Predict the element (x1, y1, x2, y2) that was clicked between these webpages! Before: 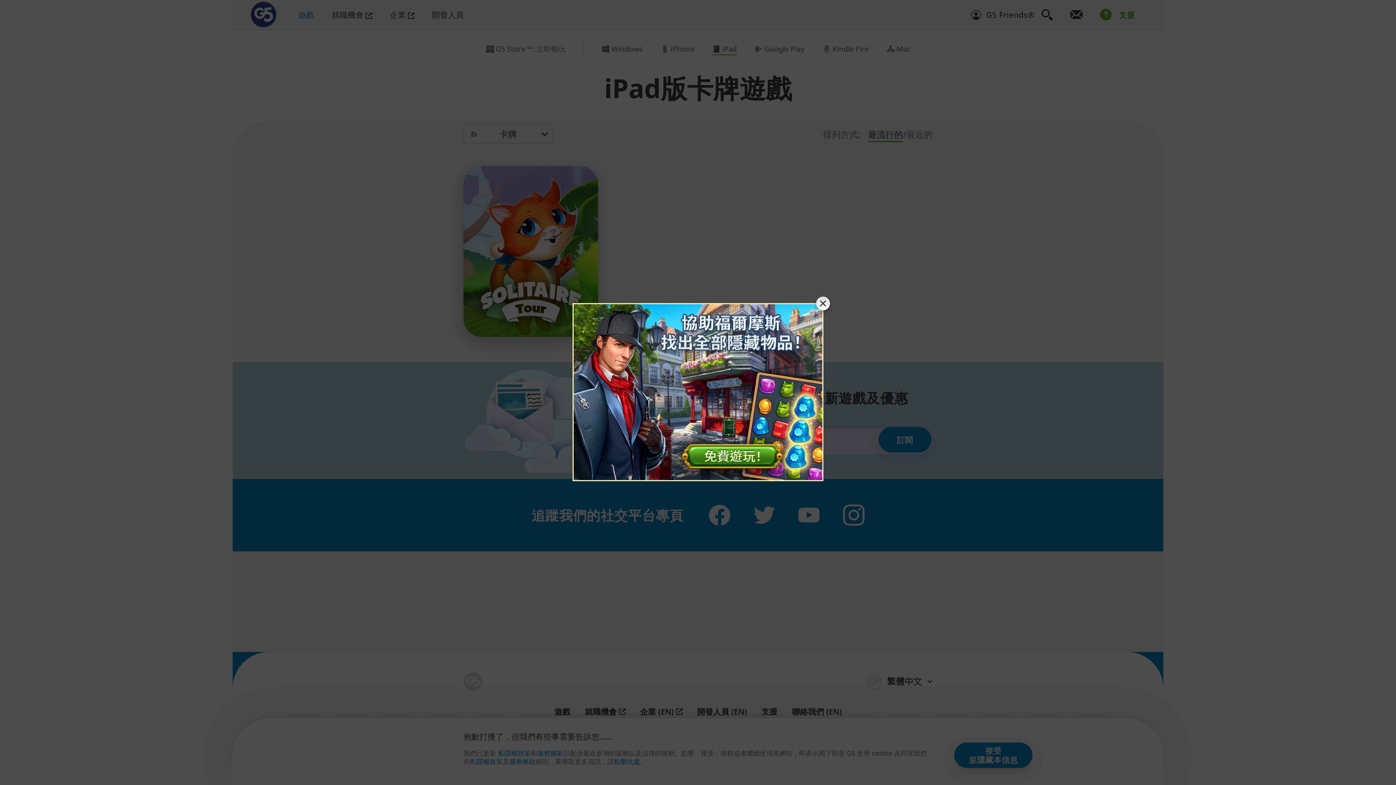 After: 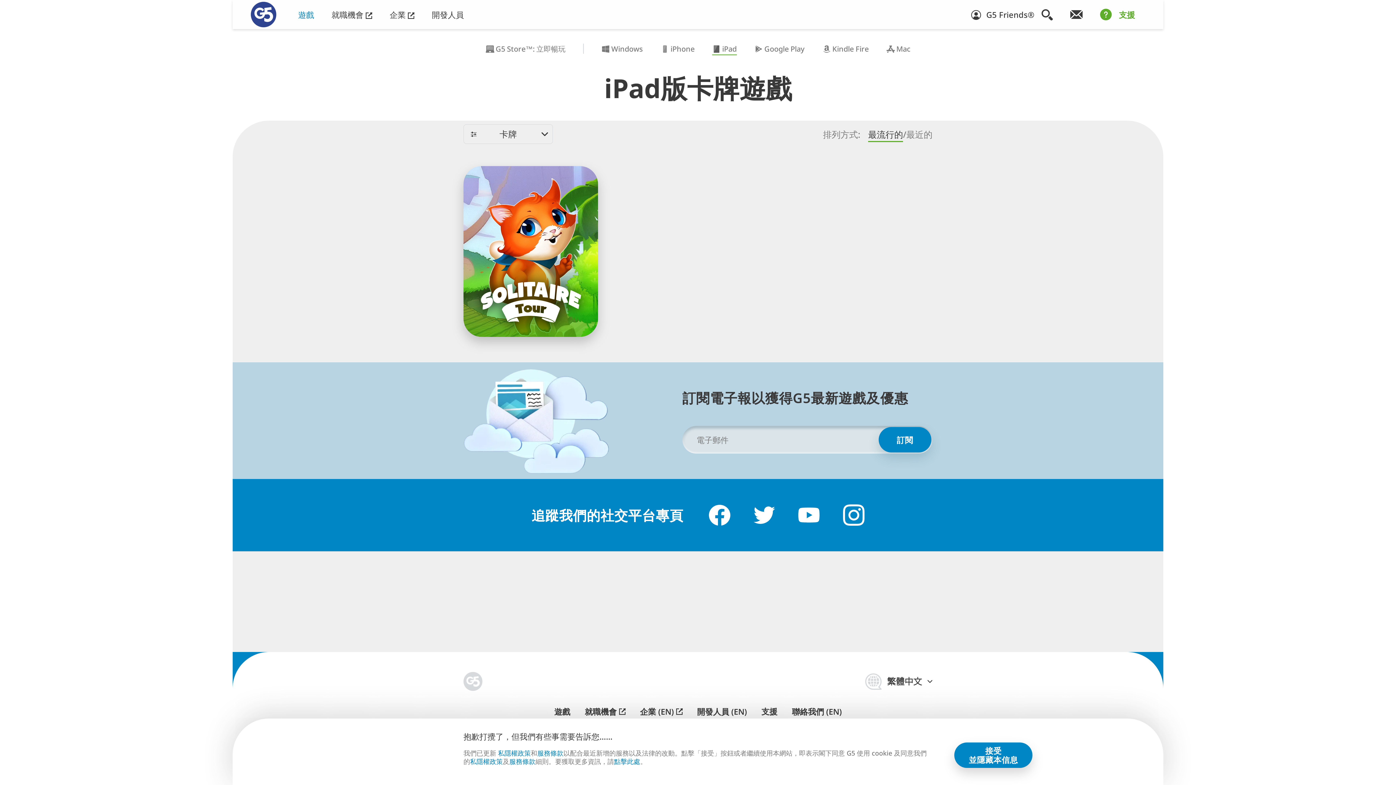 Action: label: Close banner bbox: (816, 296, 830, 310)